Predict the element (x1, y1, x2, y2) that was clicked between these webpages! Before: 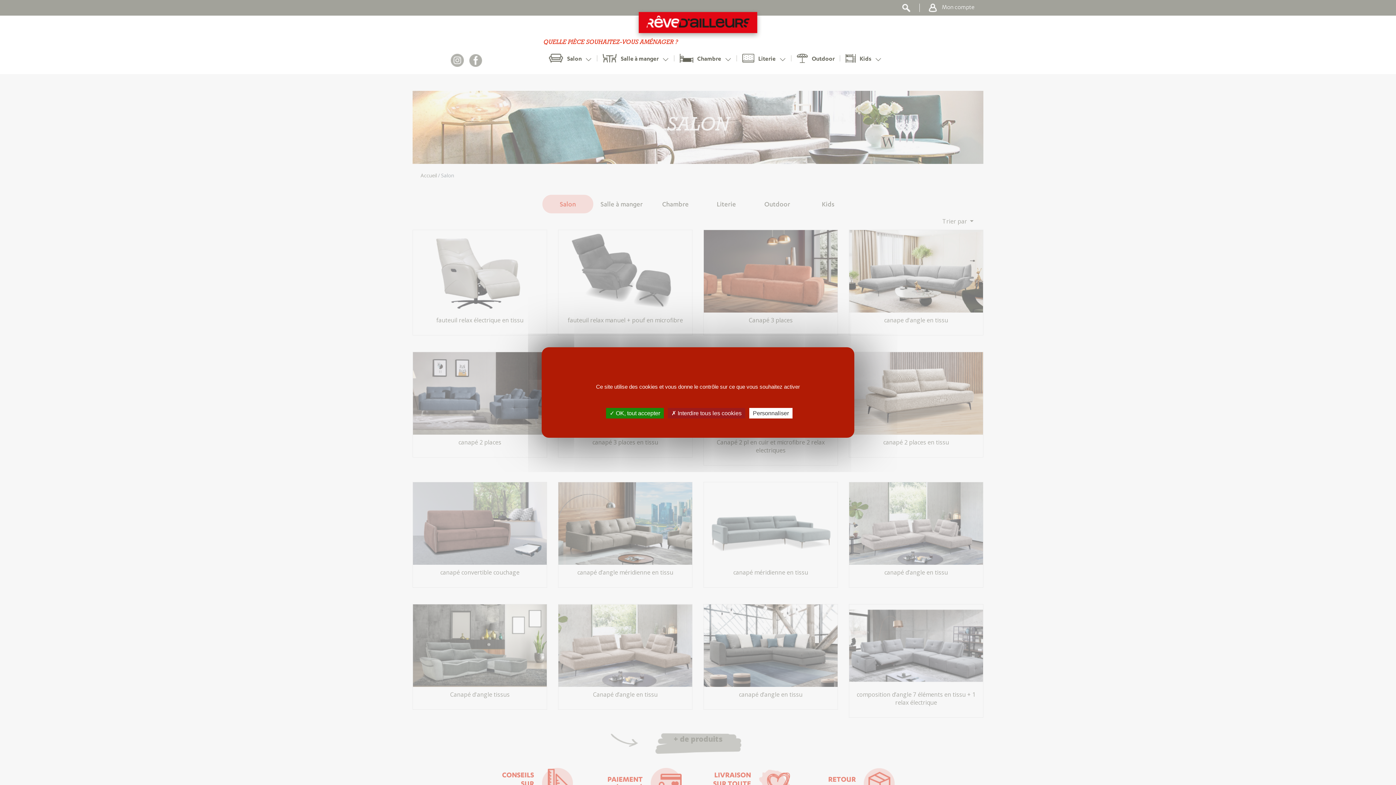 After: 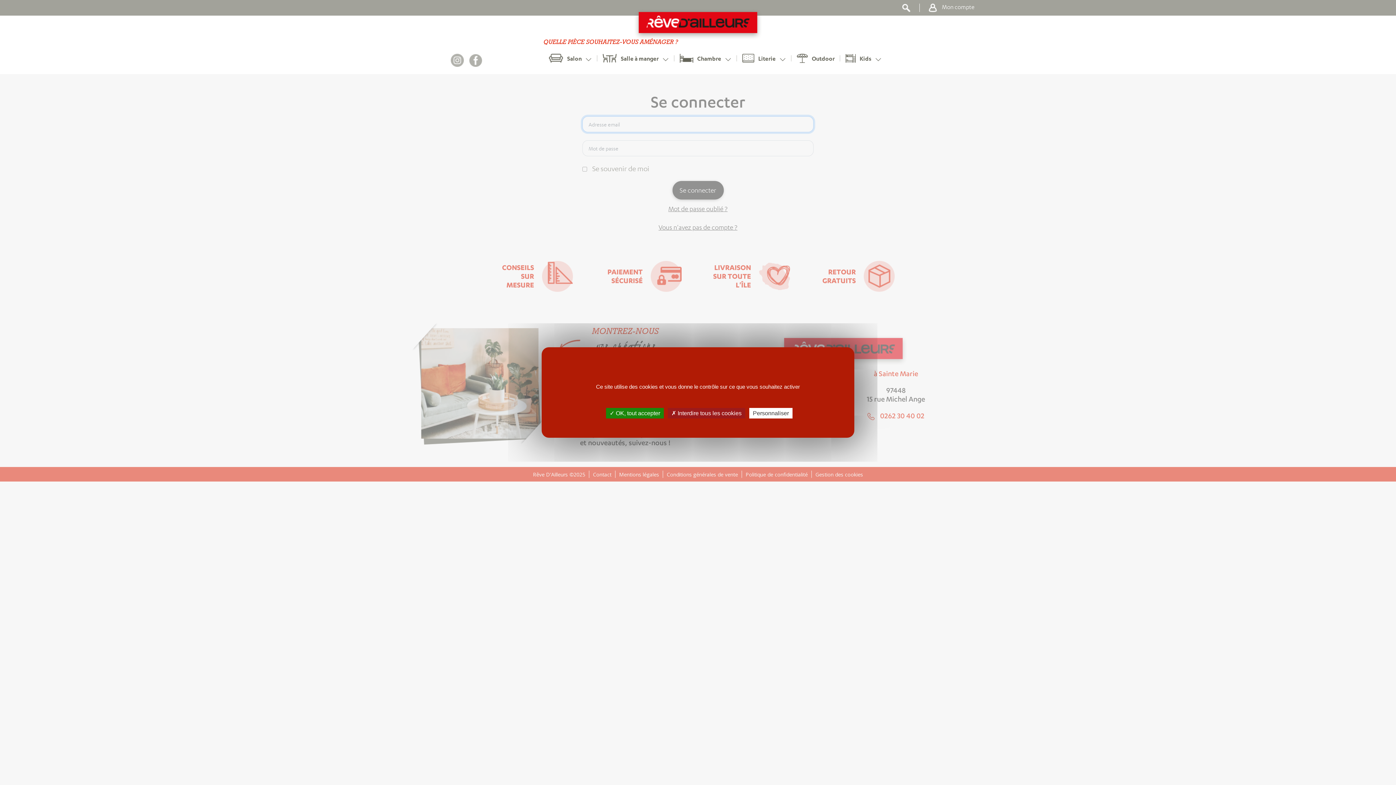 Action: bbox: (929, 3, 974, 10) label:  Mon compte